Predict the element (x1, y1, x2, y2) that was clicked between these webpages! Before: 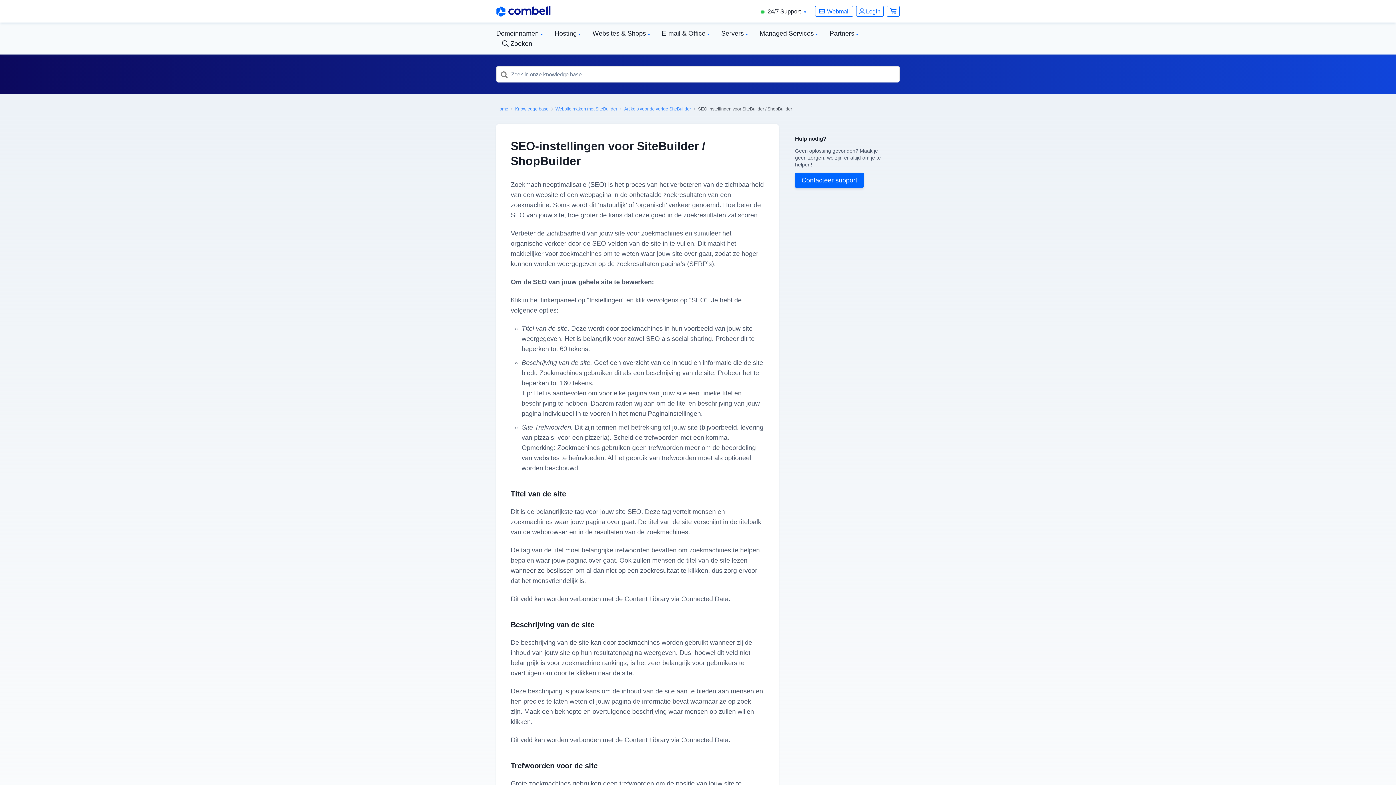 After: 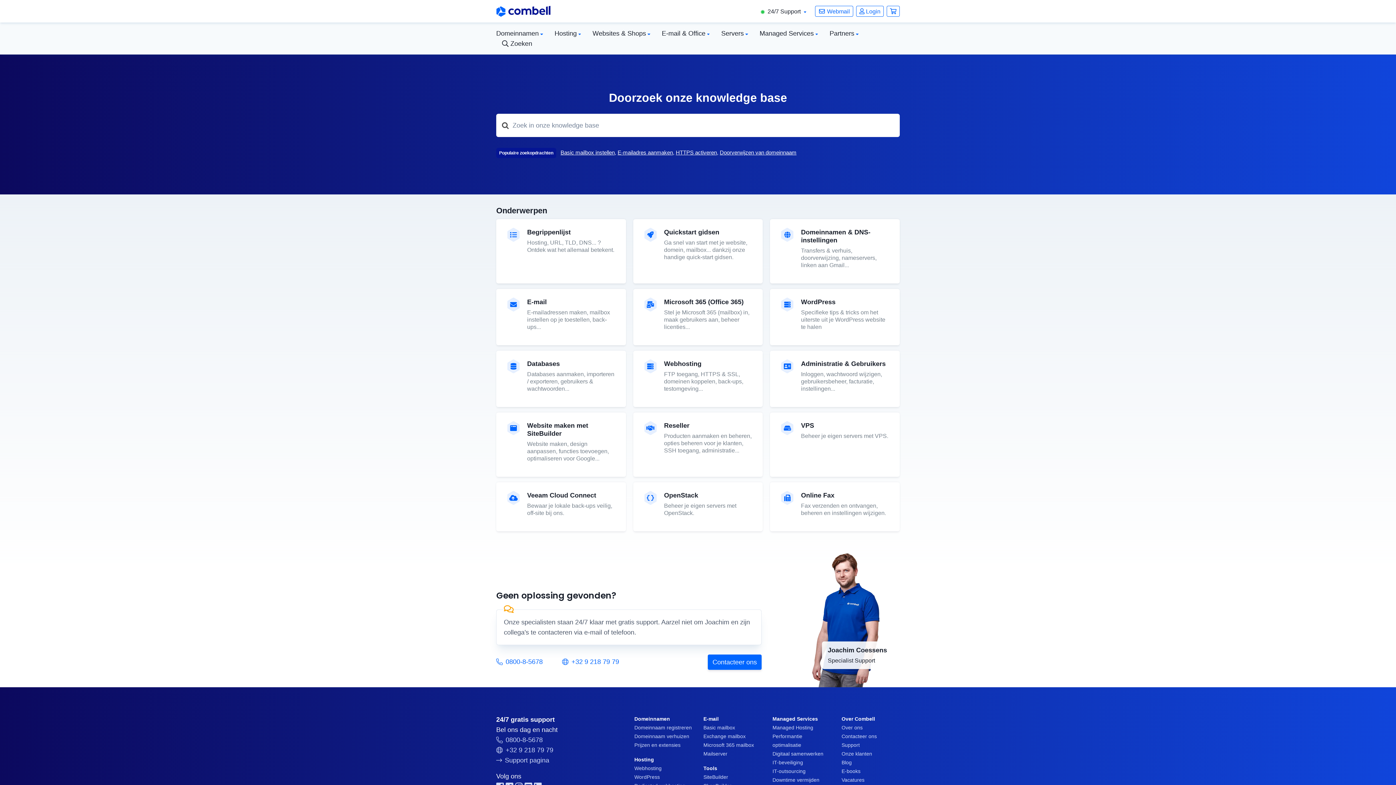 Action: bbox: (515, 106, 554, 111) label: Knowledge base 